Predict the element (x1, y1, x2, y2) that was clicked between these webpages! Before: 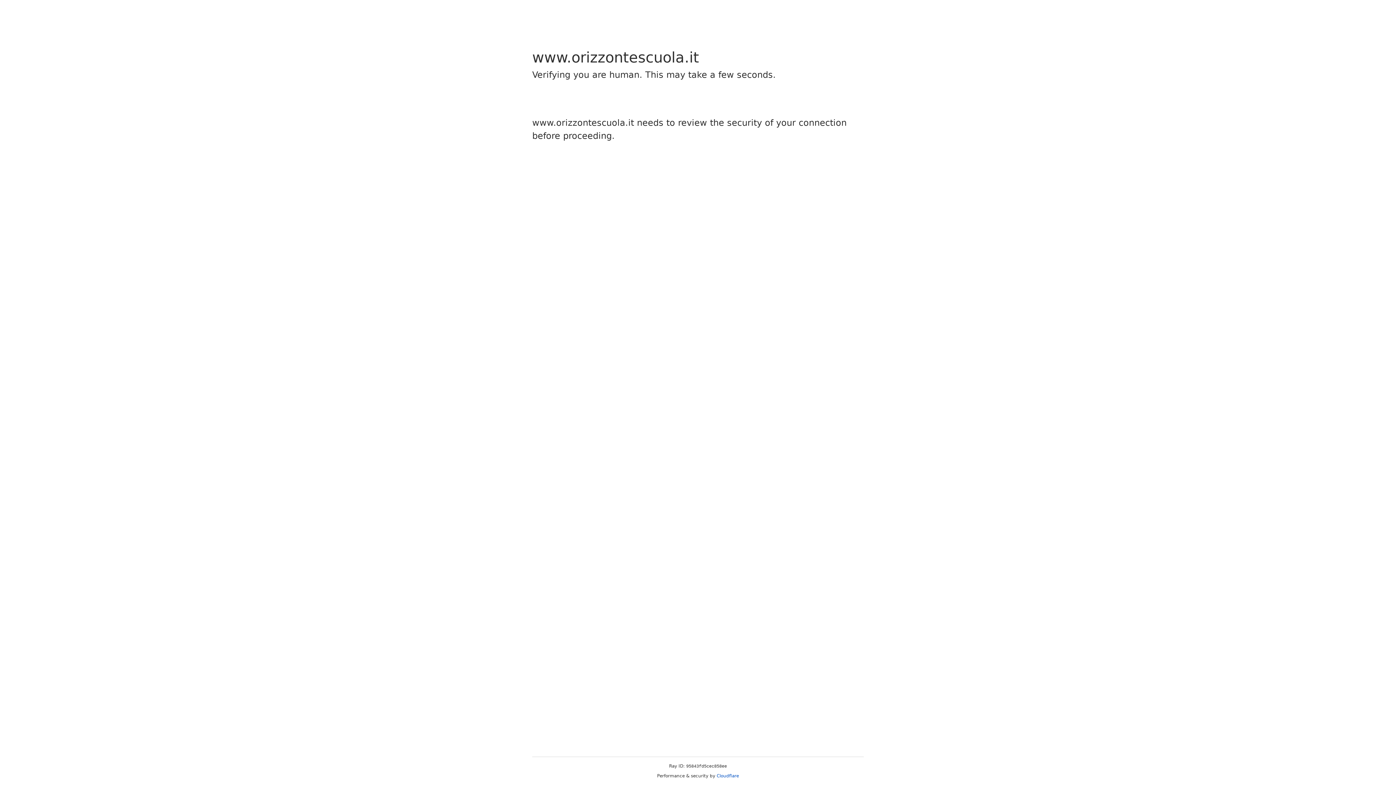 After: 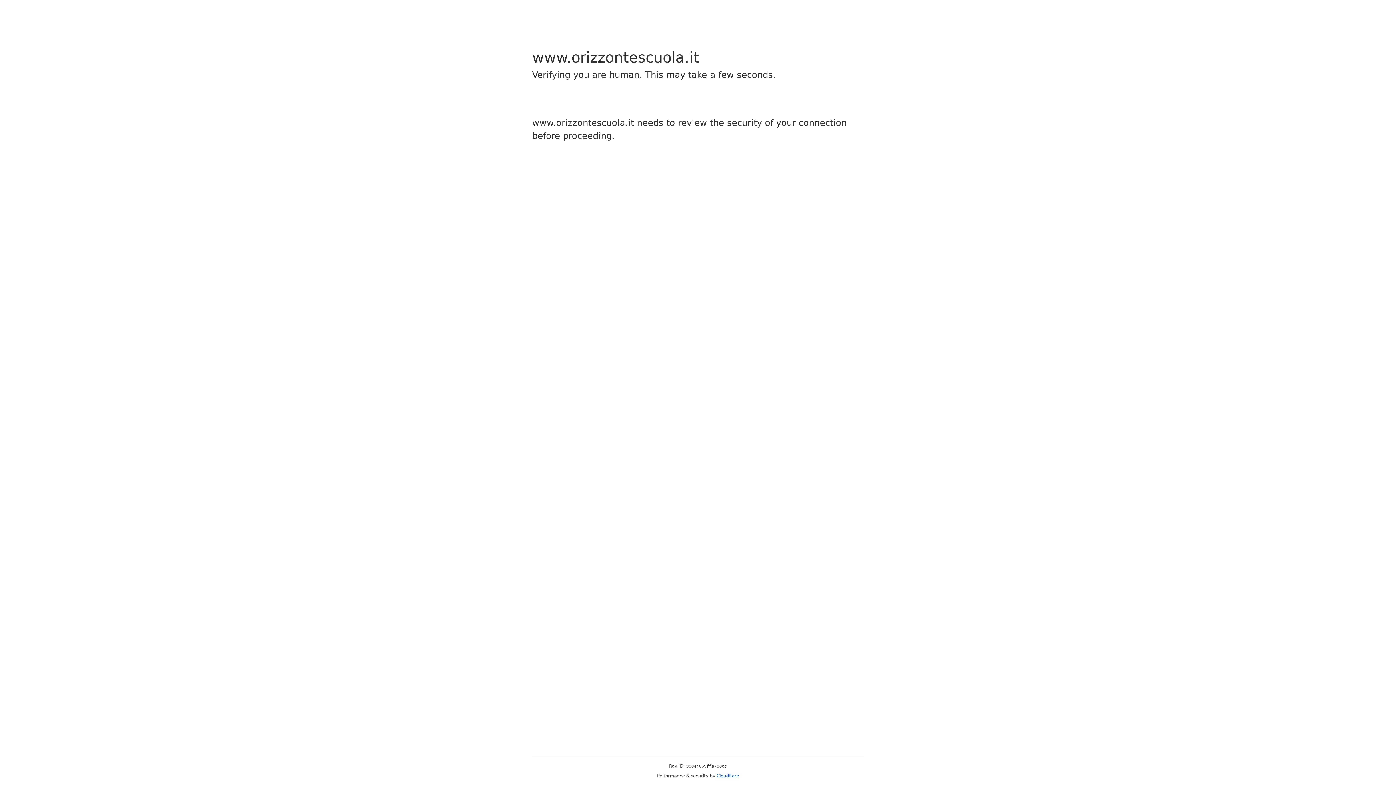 Action: label: Cloudflare bbox: (716, 773, 739, 778)